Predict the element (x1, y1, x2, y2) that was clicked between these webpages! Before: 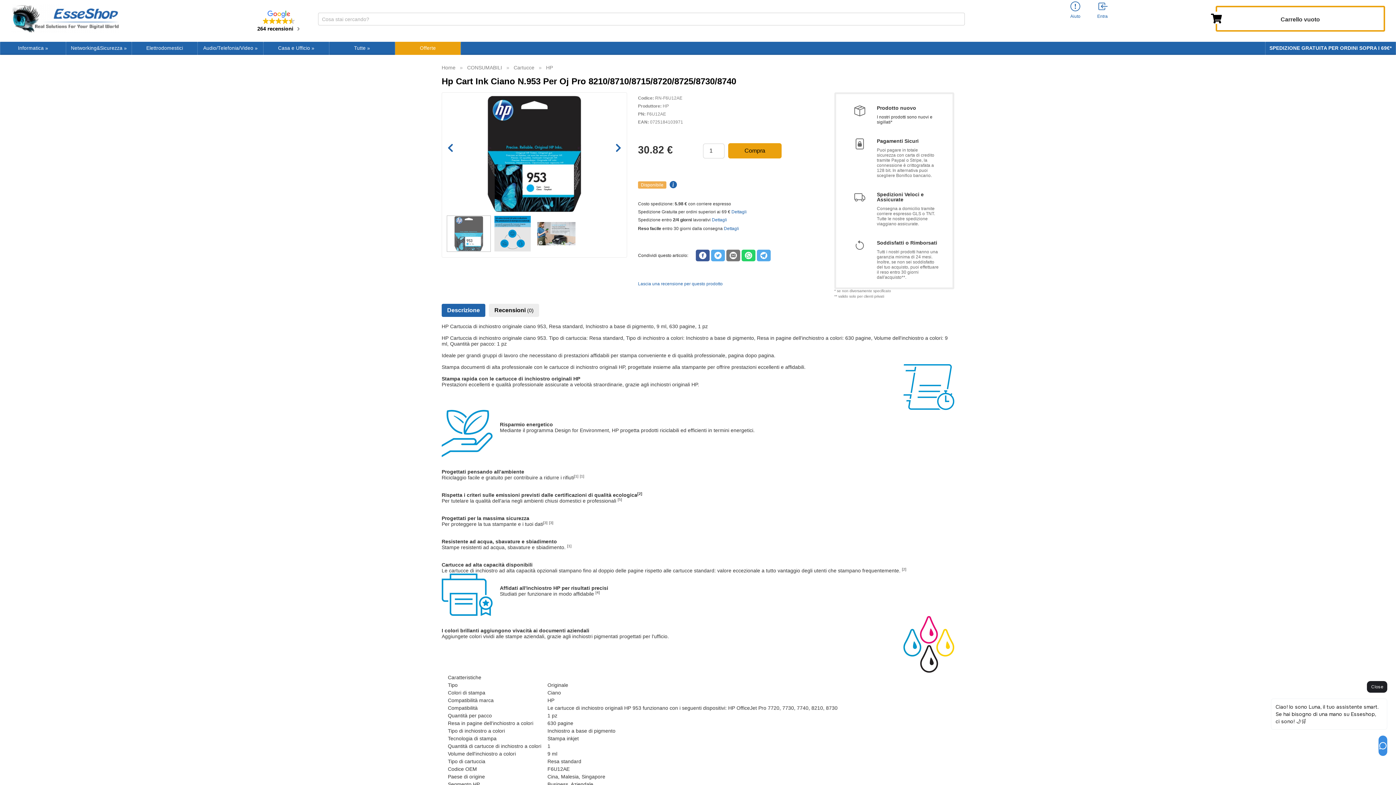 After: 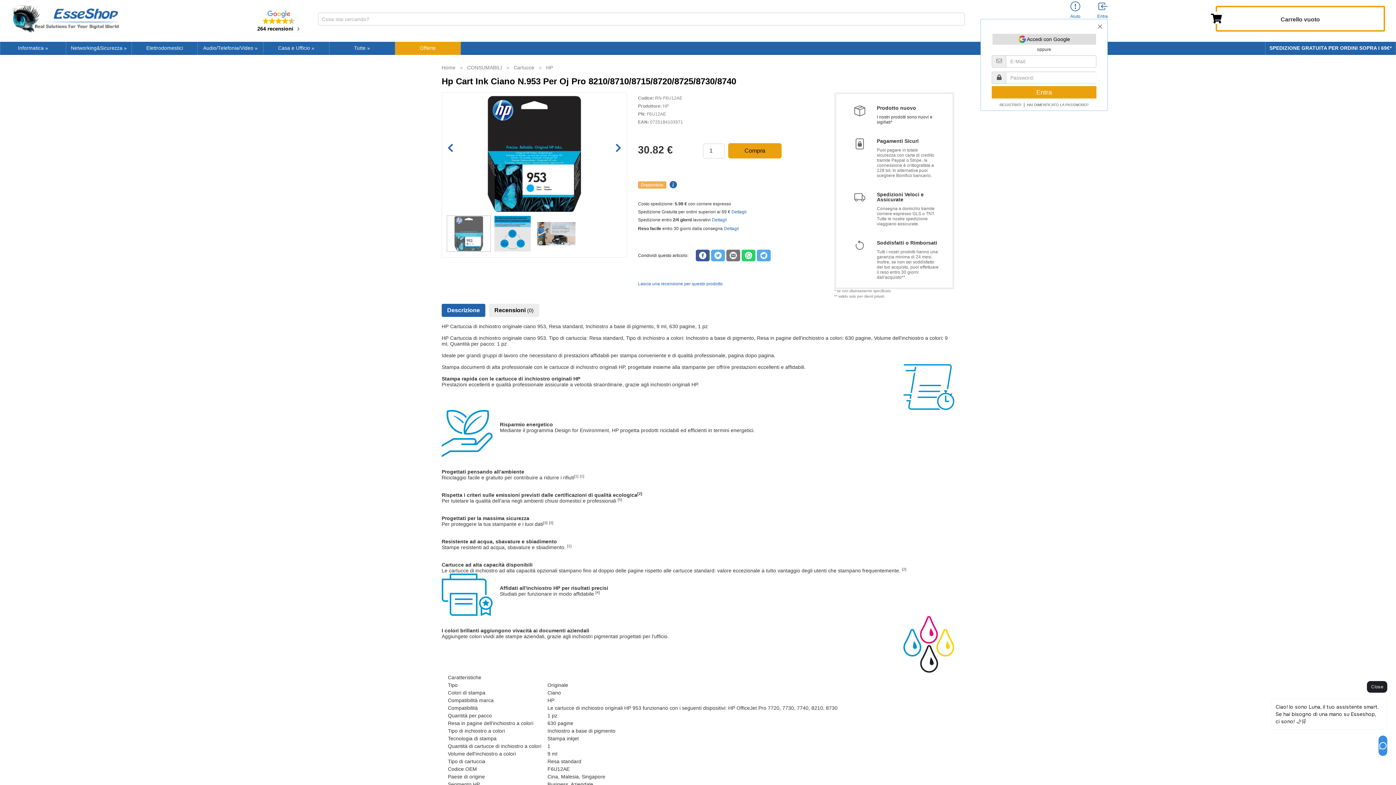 Action: bbox: (1092, 1, 1114, 12) label: Esci